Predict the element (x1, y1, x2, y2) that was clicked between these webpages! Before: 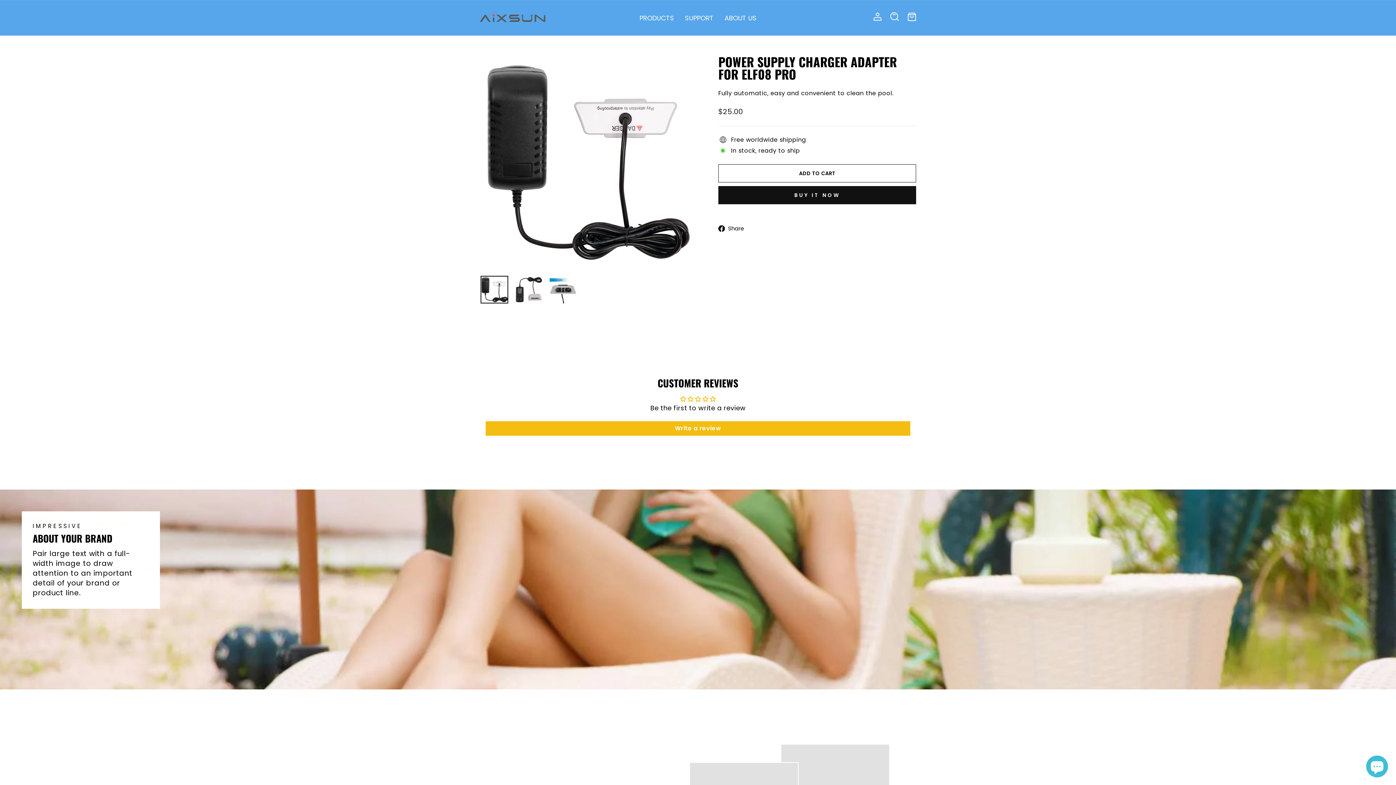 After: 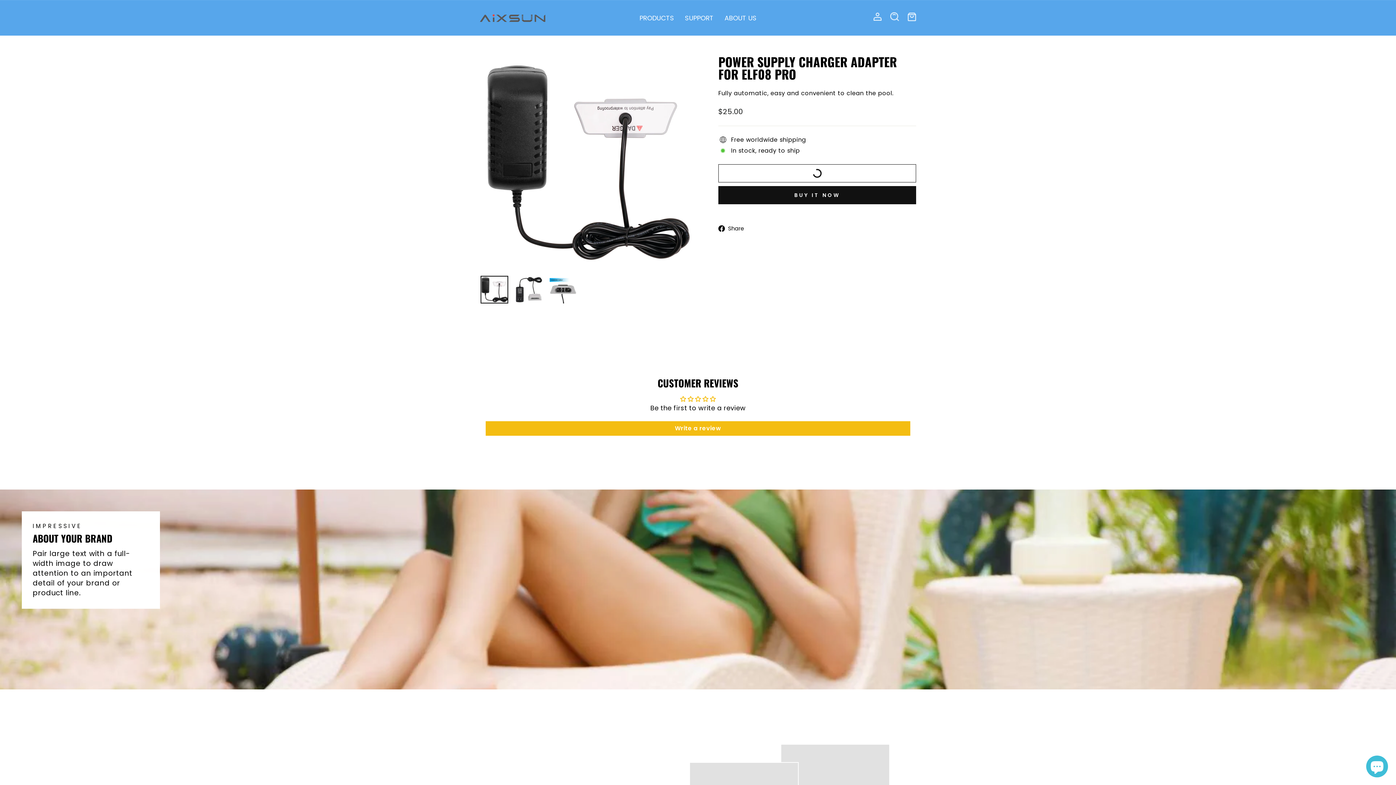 Action: label: ADD TO CART bbox: (718, 164, 916, 182)